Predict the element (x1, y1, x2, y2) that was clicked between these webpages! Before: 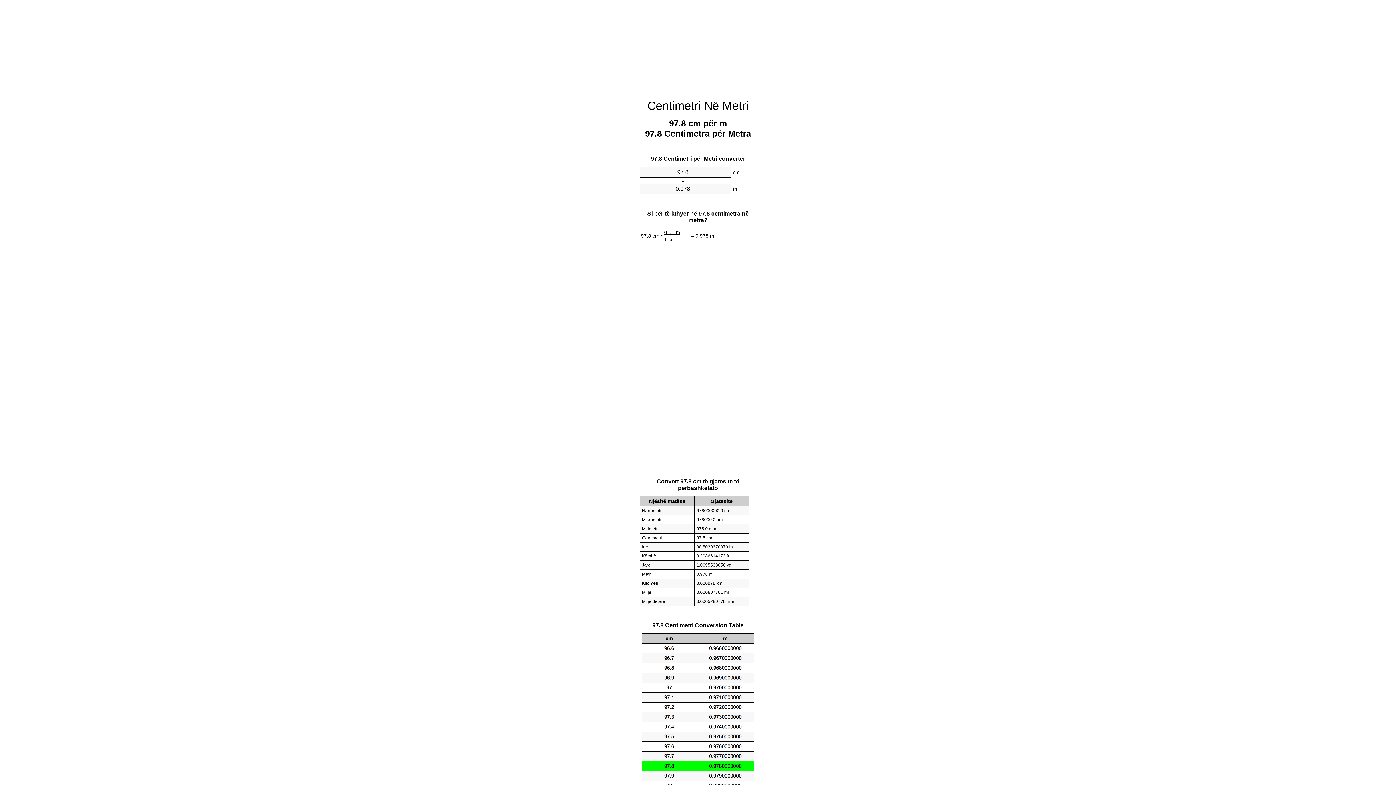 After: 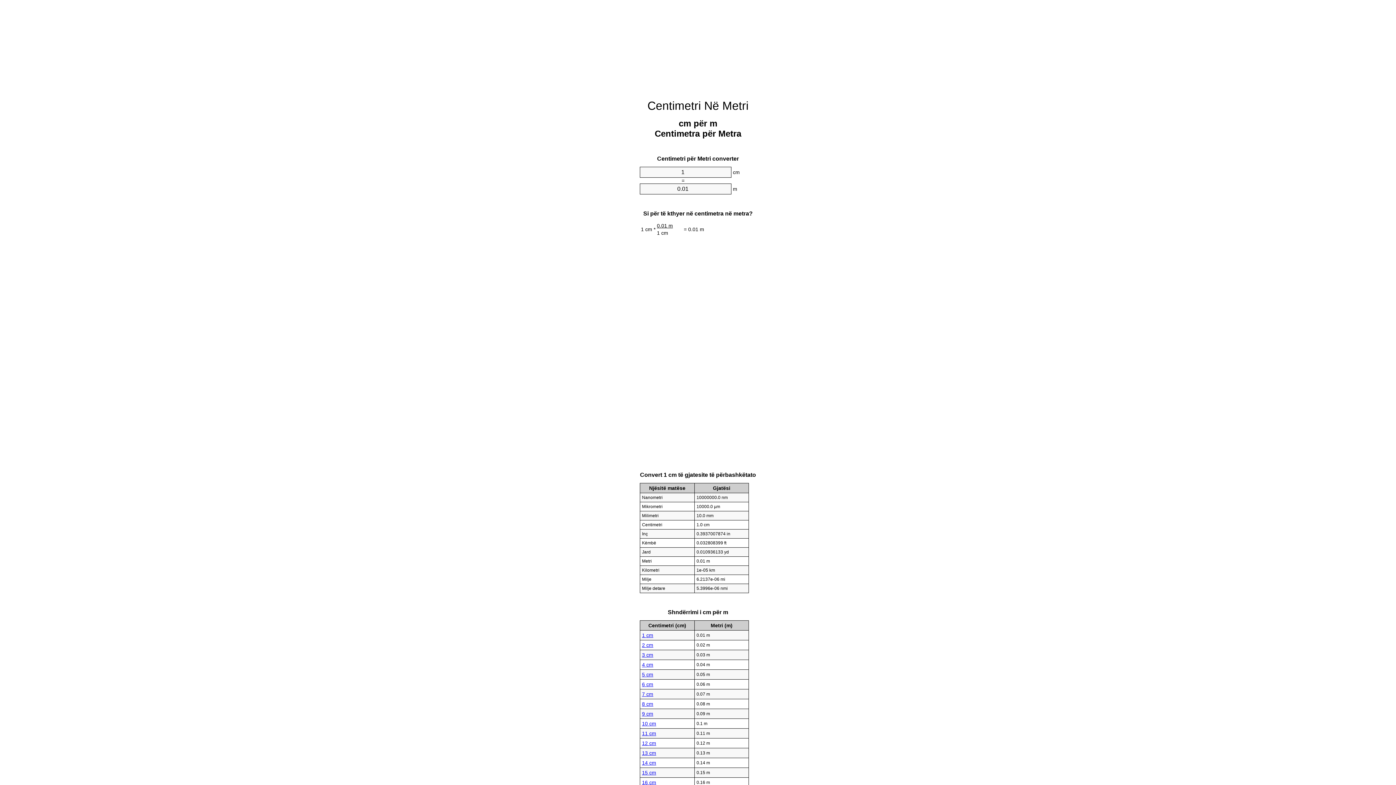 Action: bbox: (647, 99, 748, 112) label: Centimetri Në Metri